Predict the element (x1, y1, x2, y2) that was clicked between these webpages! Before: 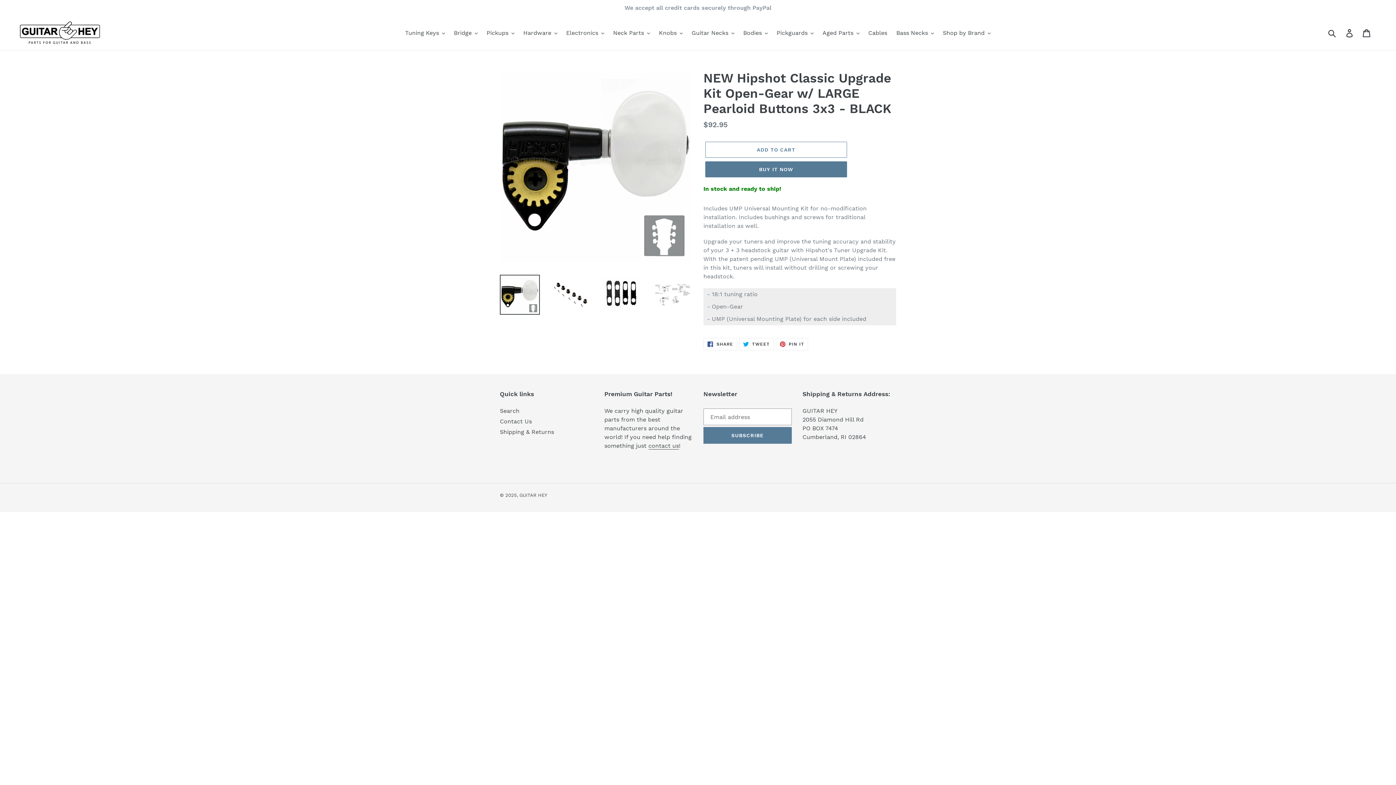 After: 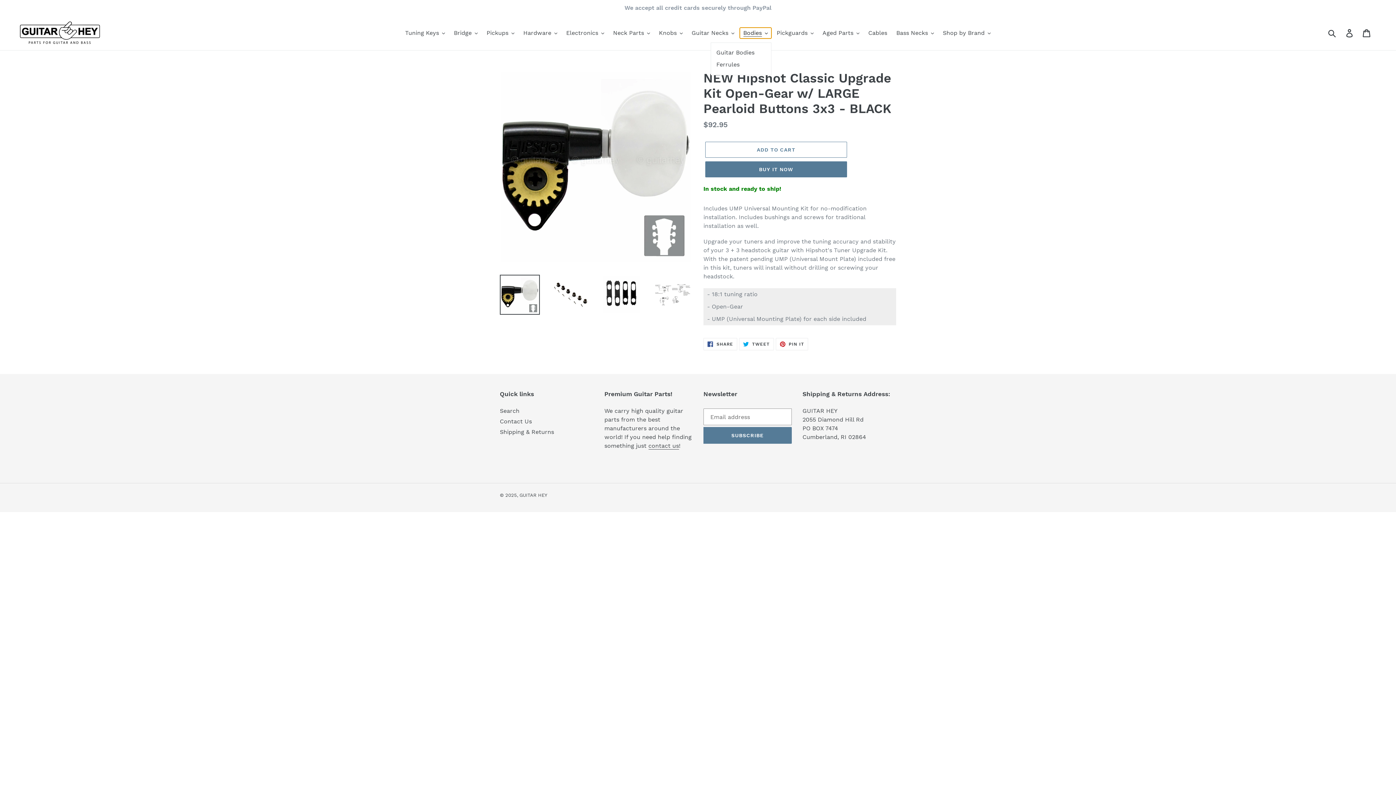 Action: bbox: (739, 27, 771, 38) label: Bodies